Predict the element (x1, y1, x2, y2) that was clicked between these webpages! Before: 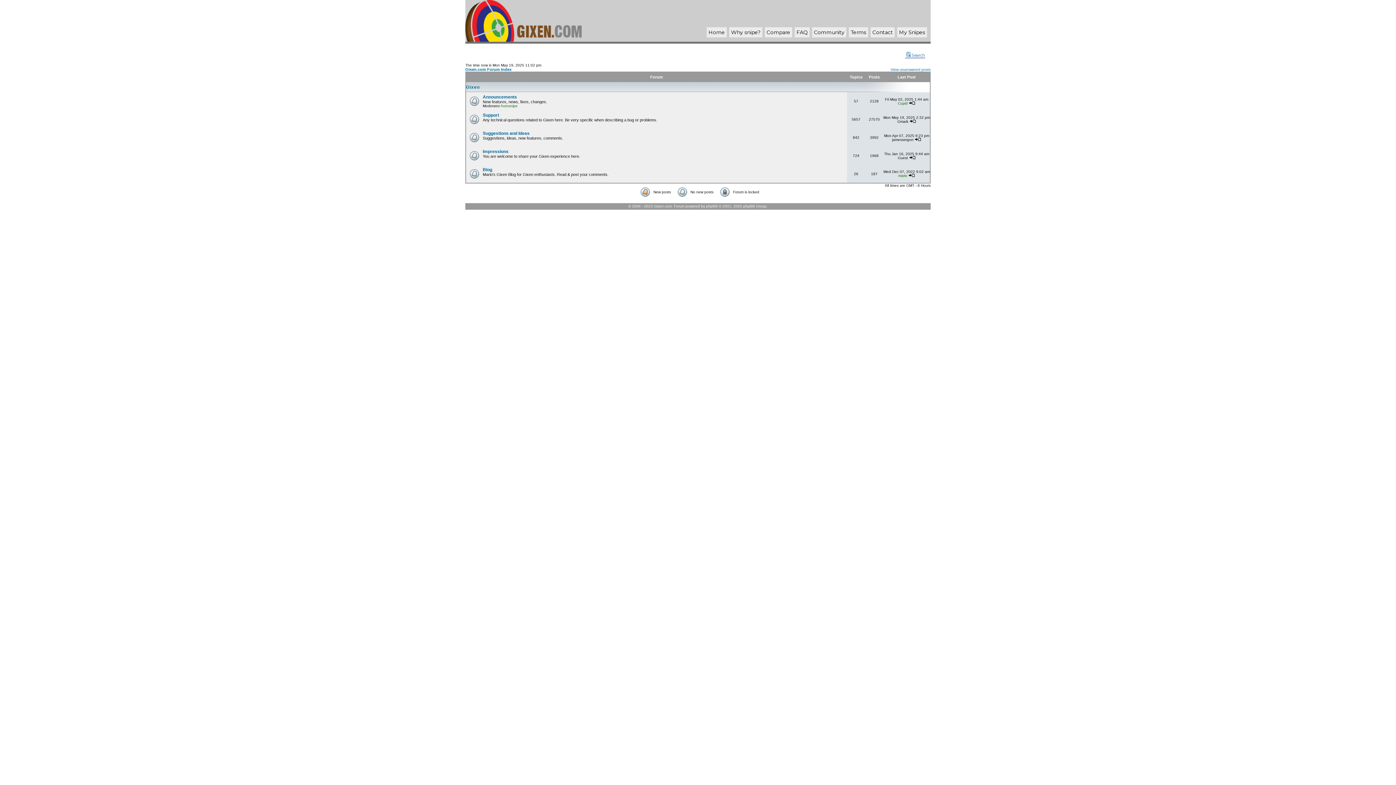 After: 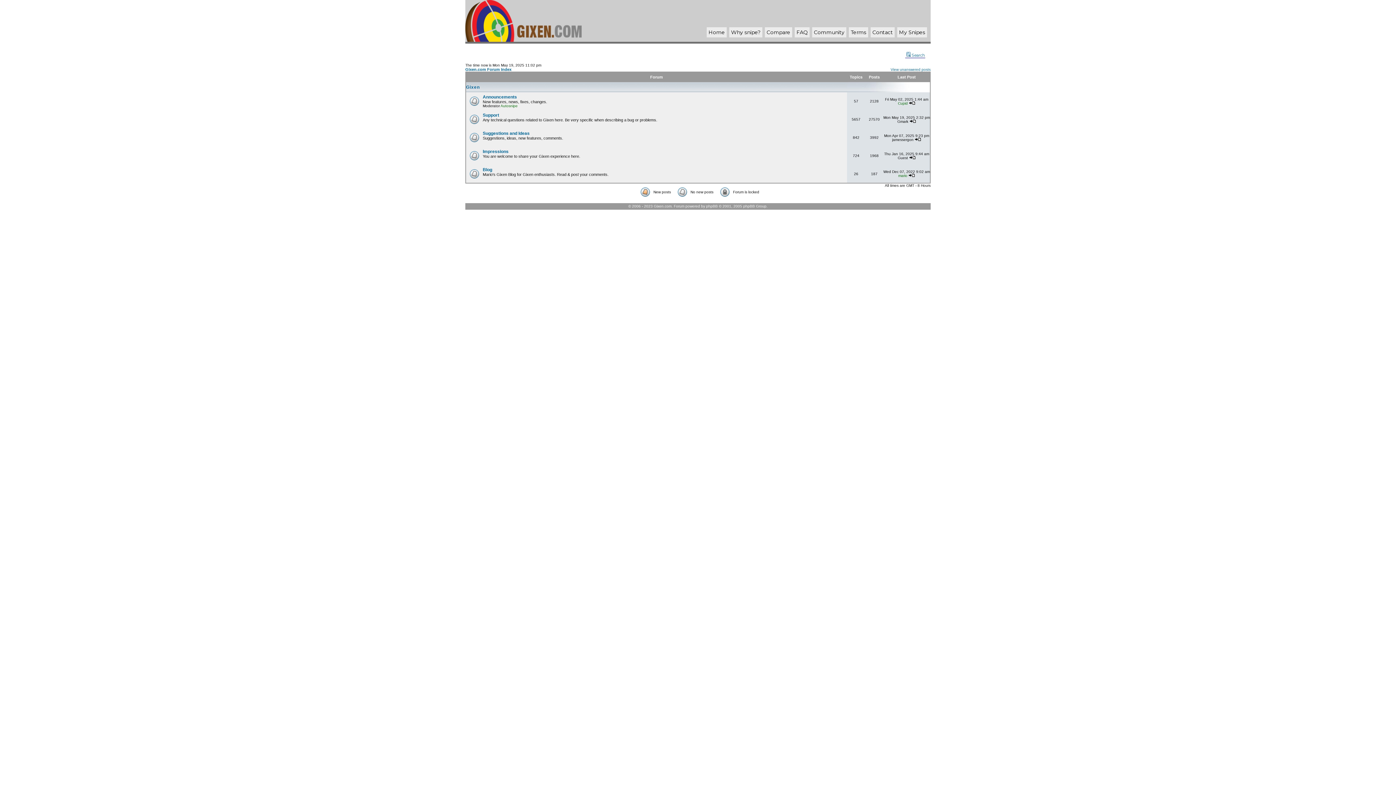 Action: label: Gixen.com Forum Index bbox: (465, 67, 511, 71)